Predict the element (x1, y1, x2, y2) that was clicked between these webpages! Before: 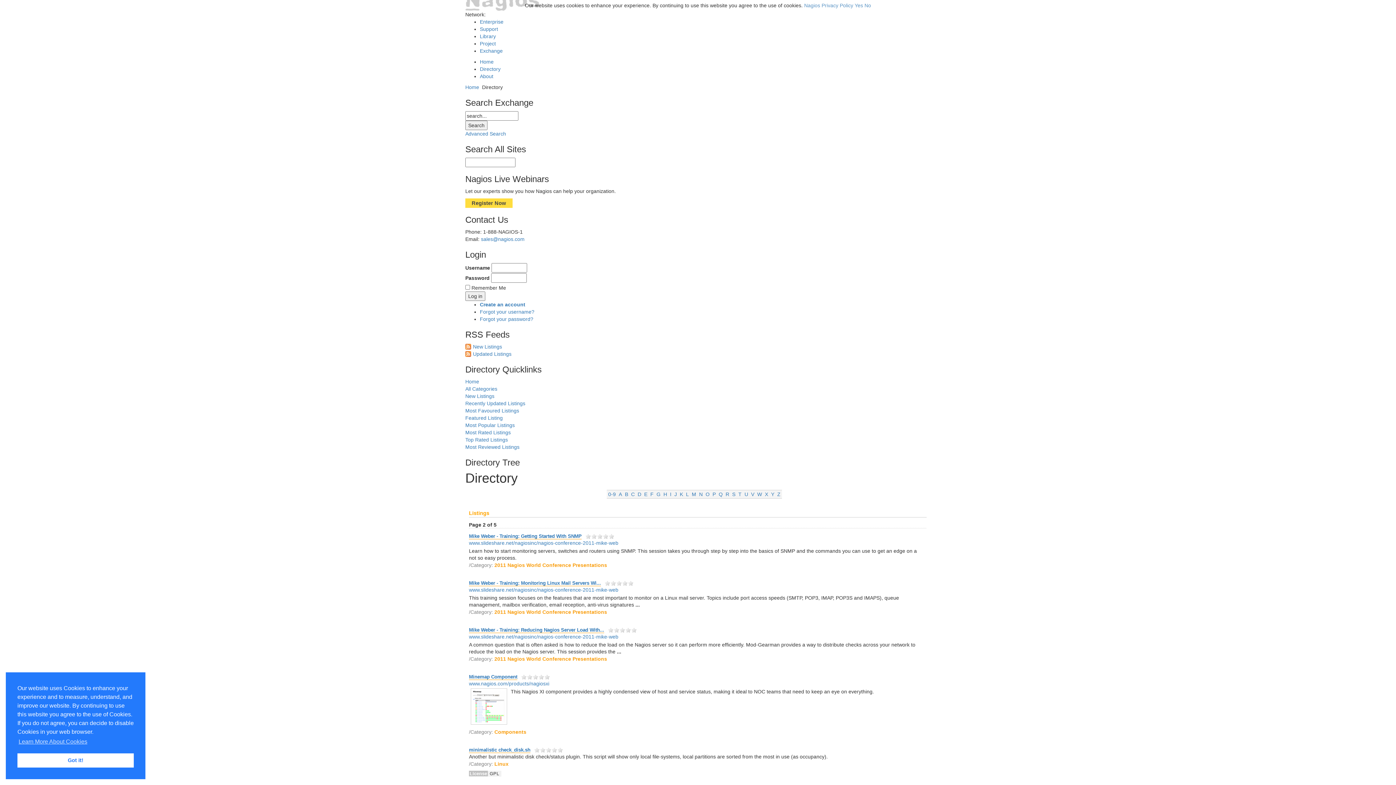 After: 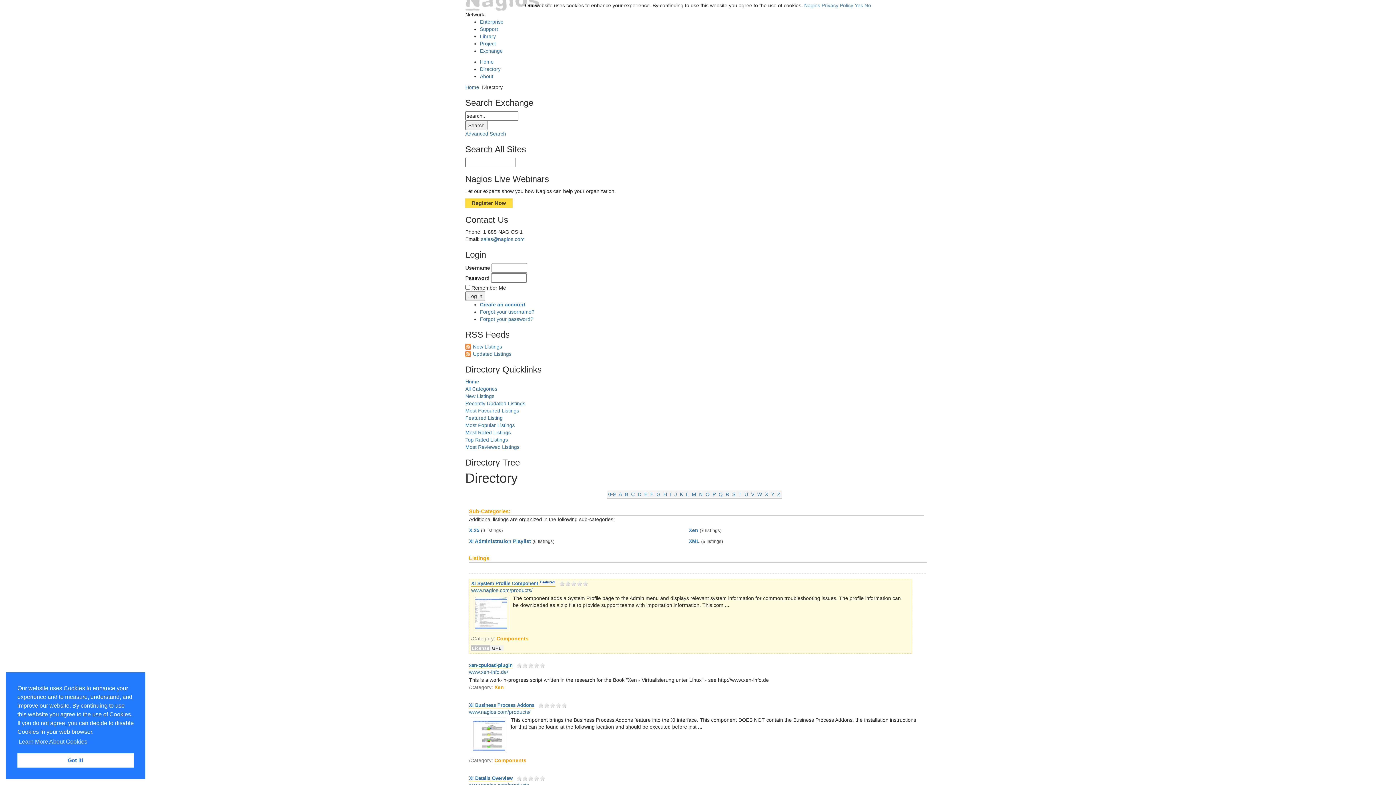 Action: bbox: (763, 490, 769, 498) label: X